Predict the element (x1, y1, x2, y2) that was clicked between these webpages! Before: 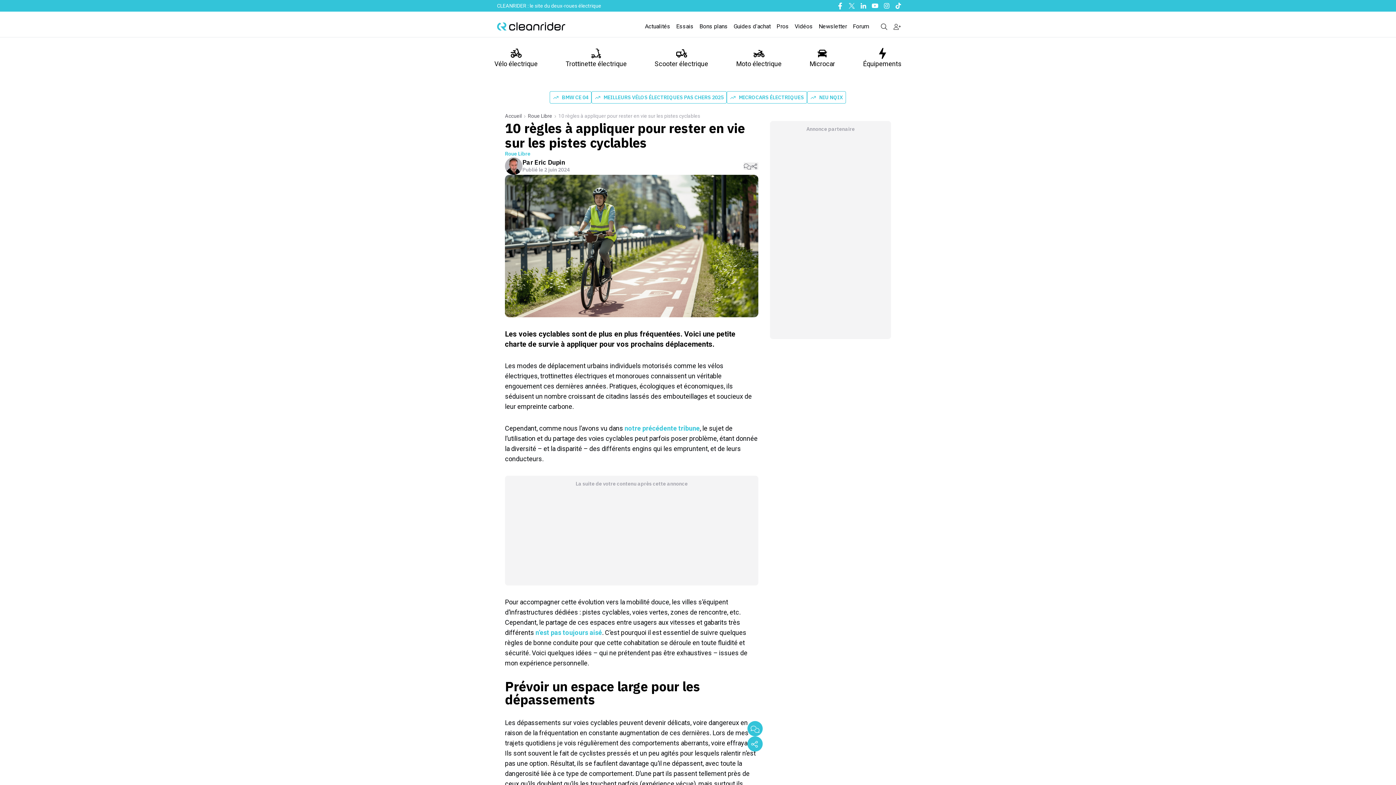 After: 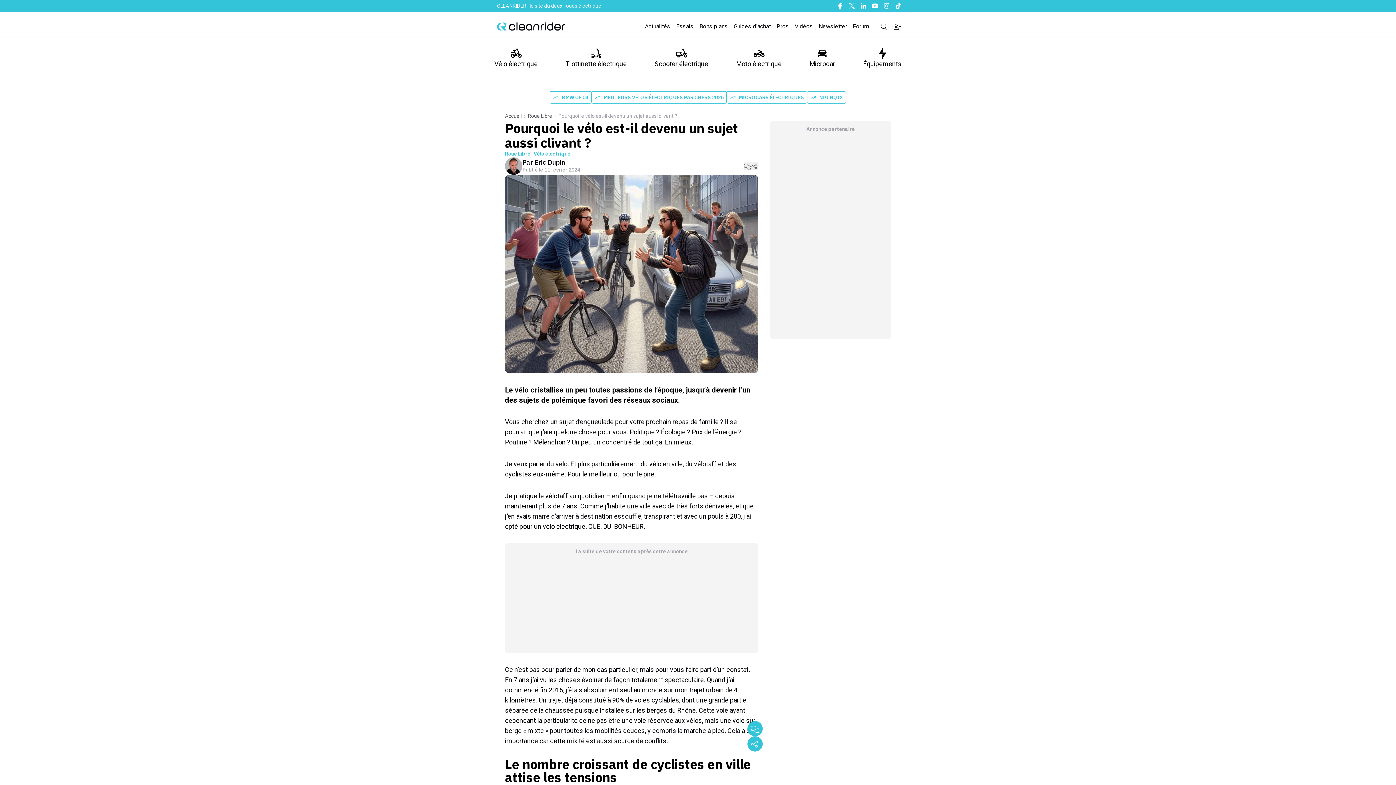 Action: bbox: (535, 629, 602, 636) label: n’est pas toujours aisé